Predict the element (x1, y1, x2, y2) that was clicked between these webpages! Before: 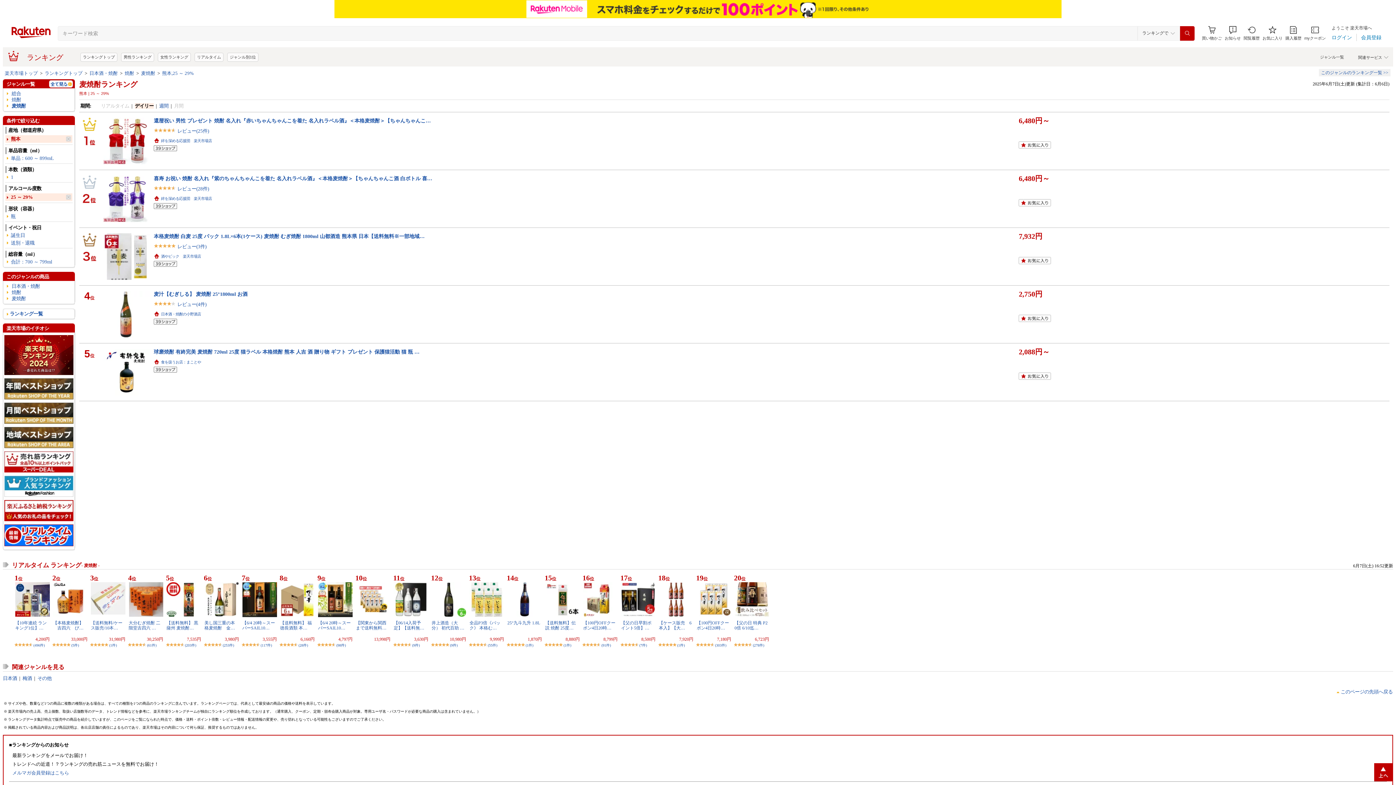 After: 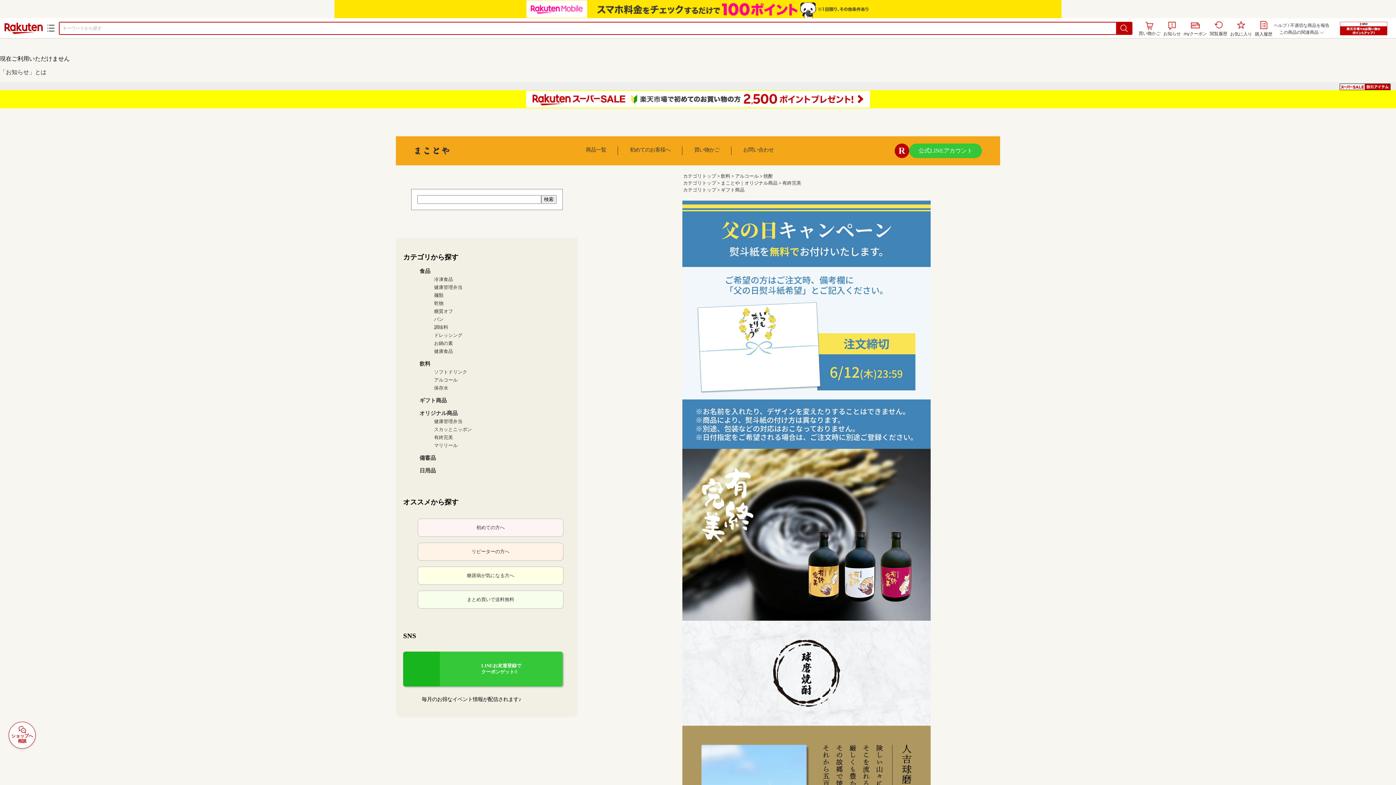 Action: bbox: (103, 349, 149, 395)